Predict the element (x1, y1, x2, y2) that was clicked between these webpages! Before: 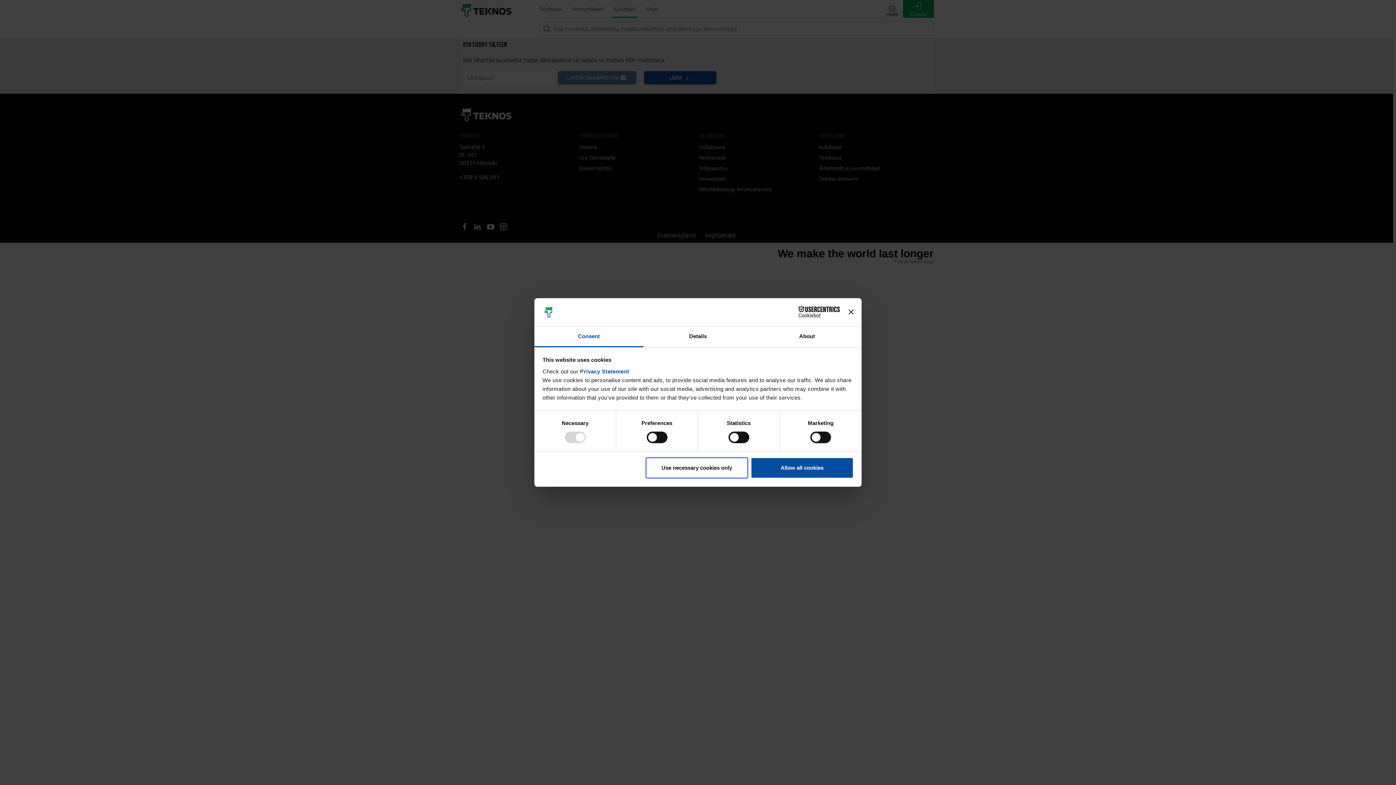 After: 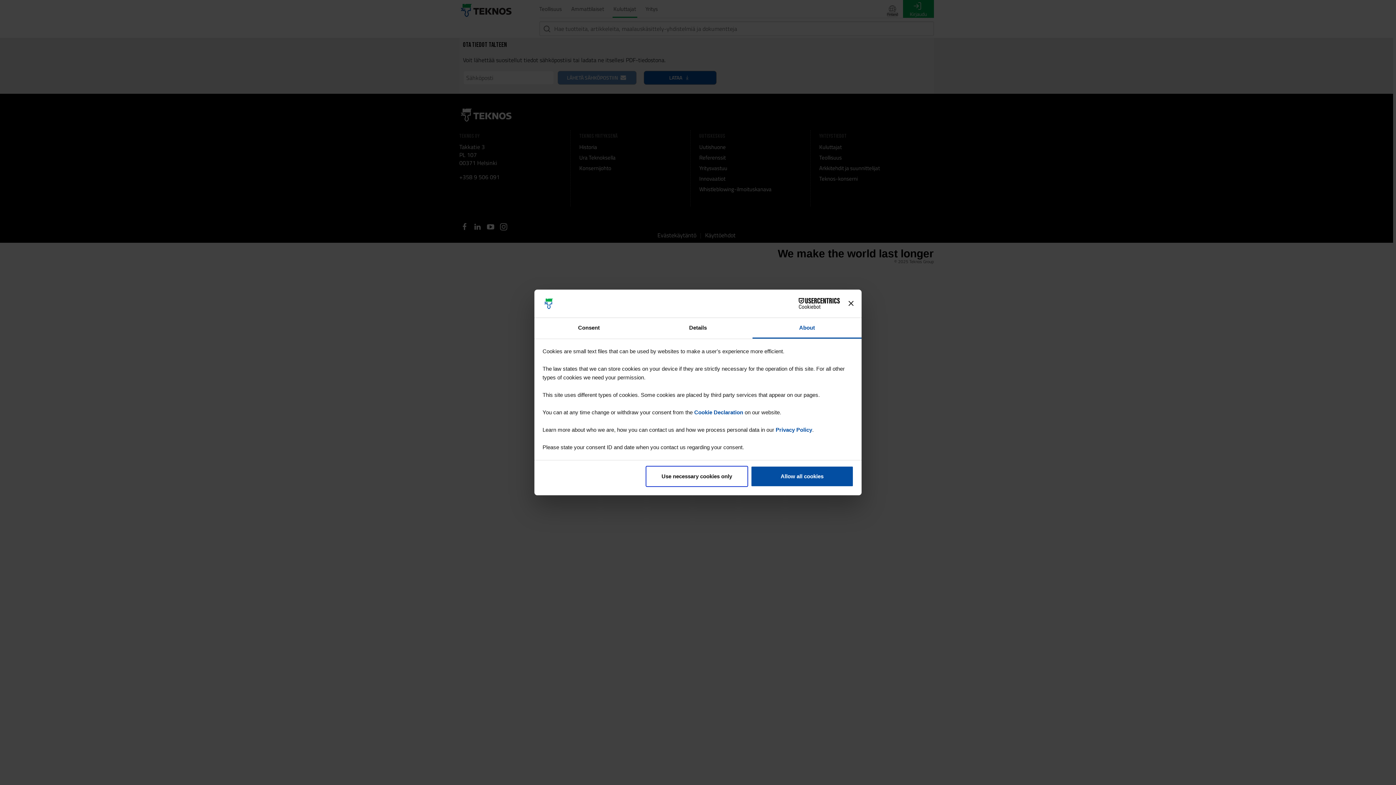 Action: bbox: (752, 326, 861, 347) label: About